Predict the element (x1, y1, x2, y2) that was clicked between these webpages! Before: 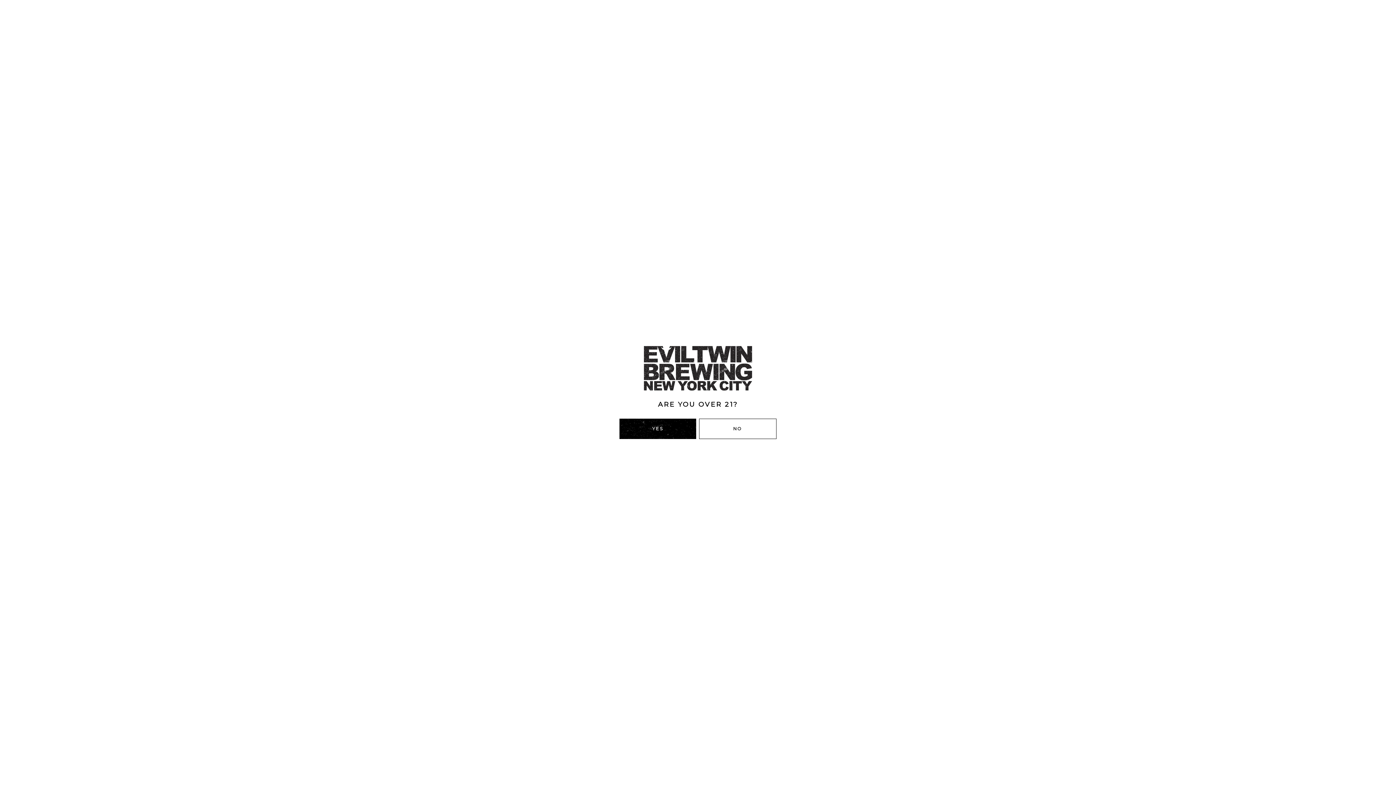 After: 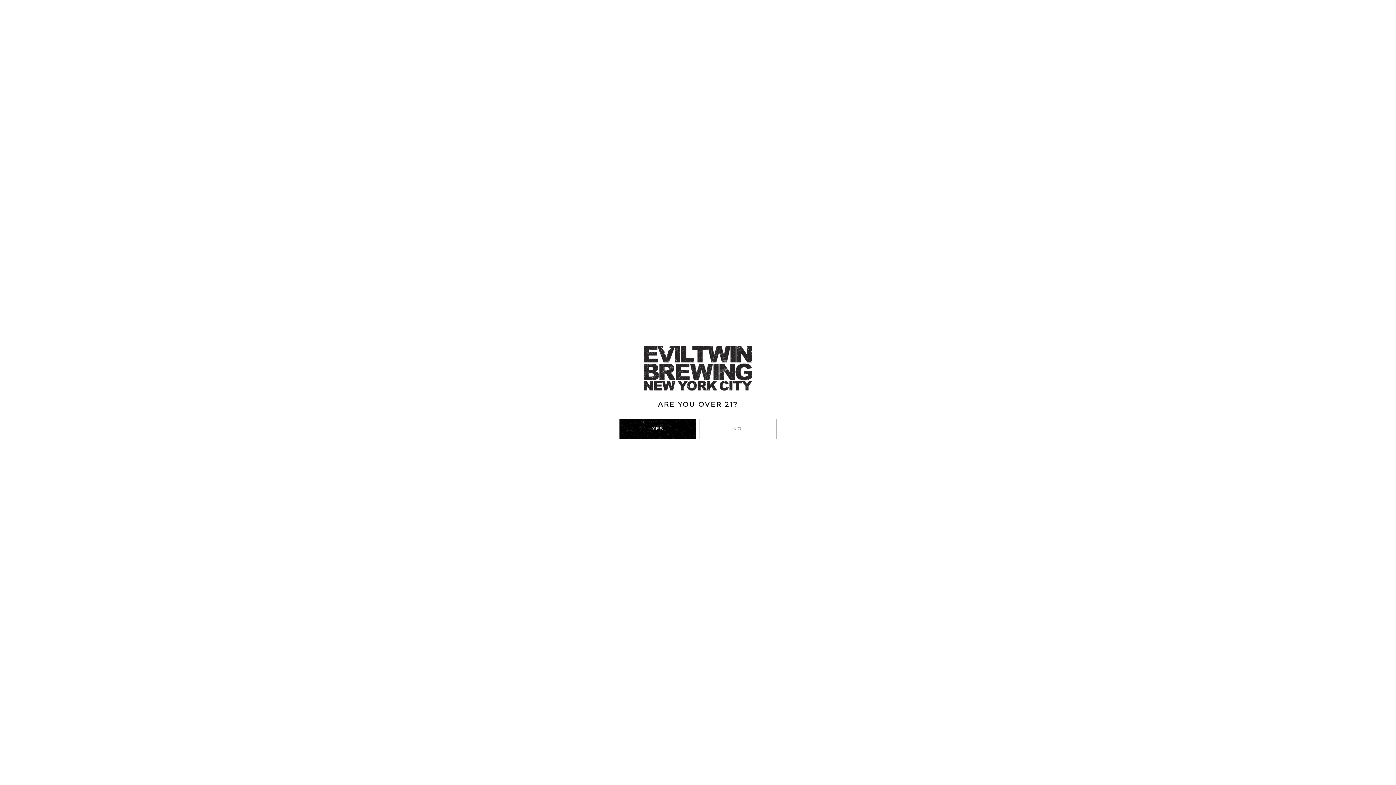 Action: label: NO bbox: (699, 419, 776, 439)